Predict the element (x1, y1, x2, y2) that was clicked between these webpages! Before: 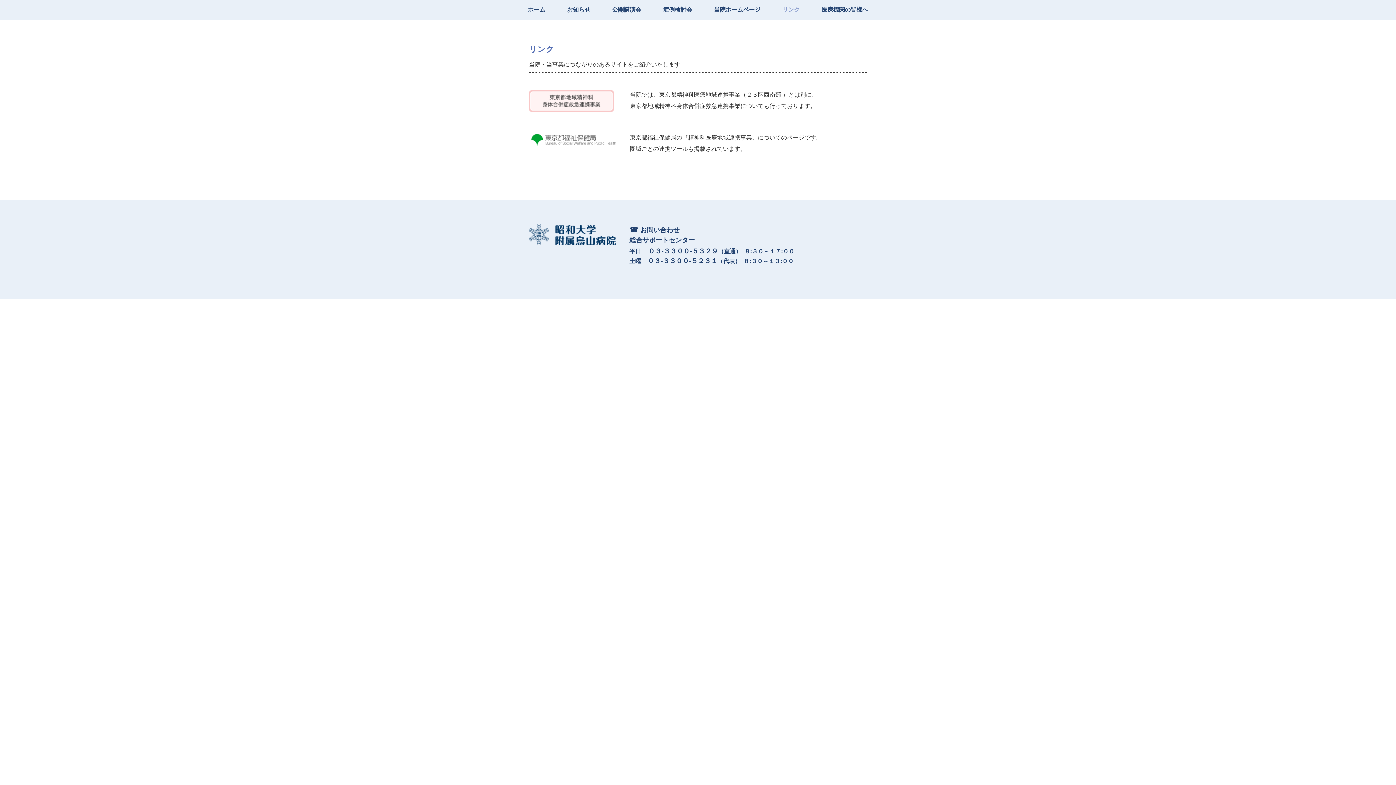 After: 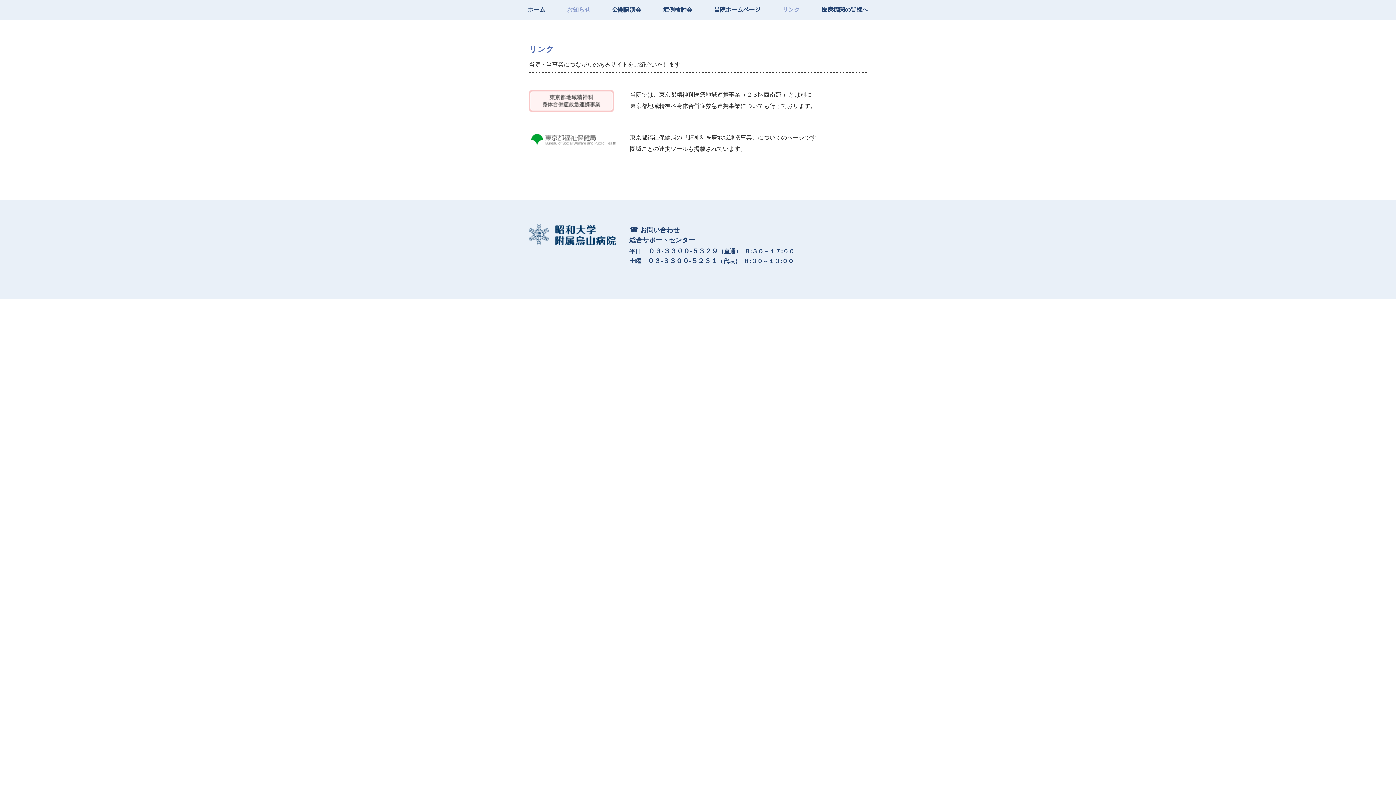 Action: label: お知らせ bbox: (556, 0, 601, 19)